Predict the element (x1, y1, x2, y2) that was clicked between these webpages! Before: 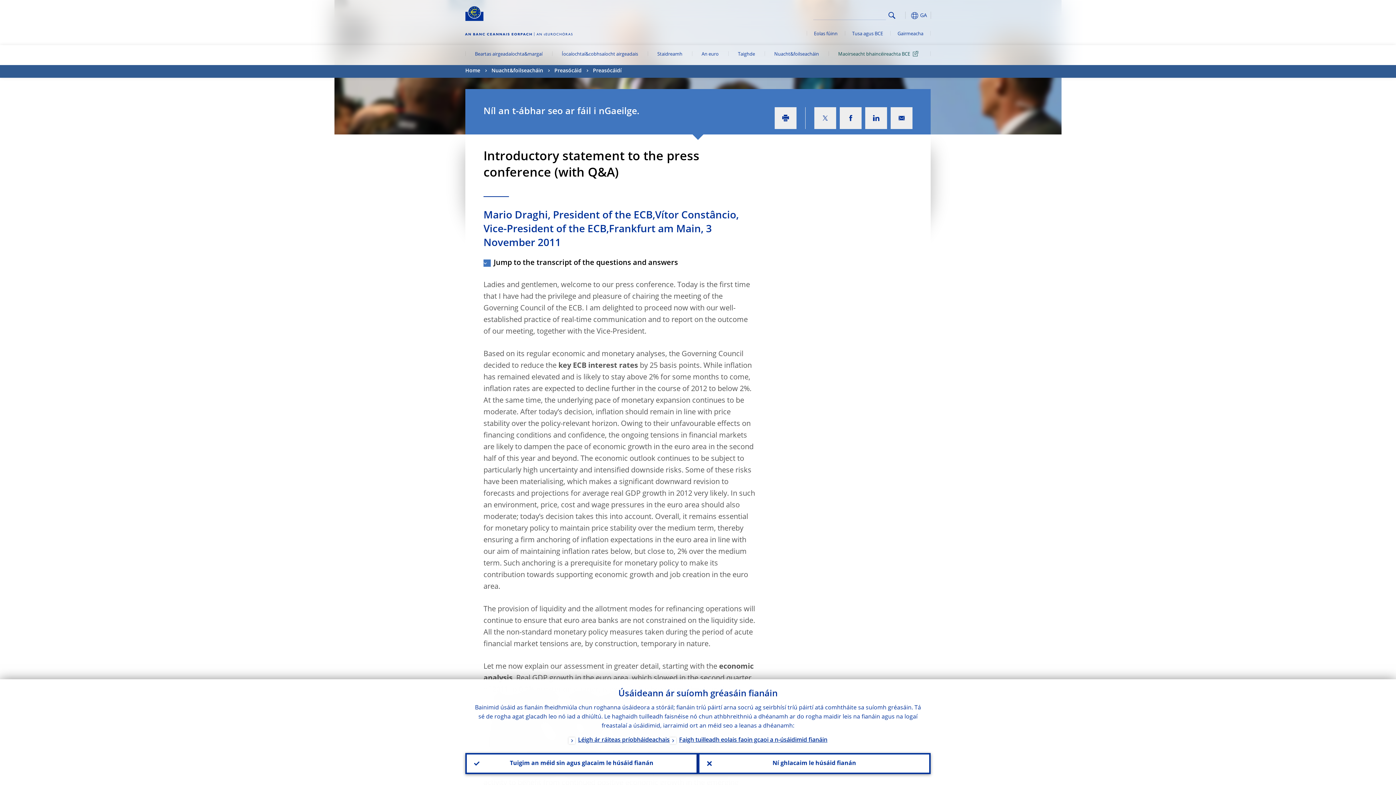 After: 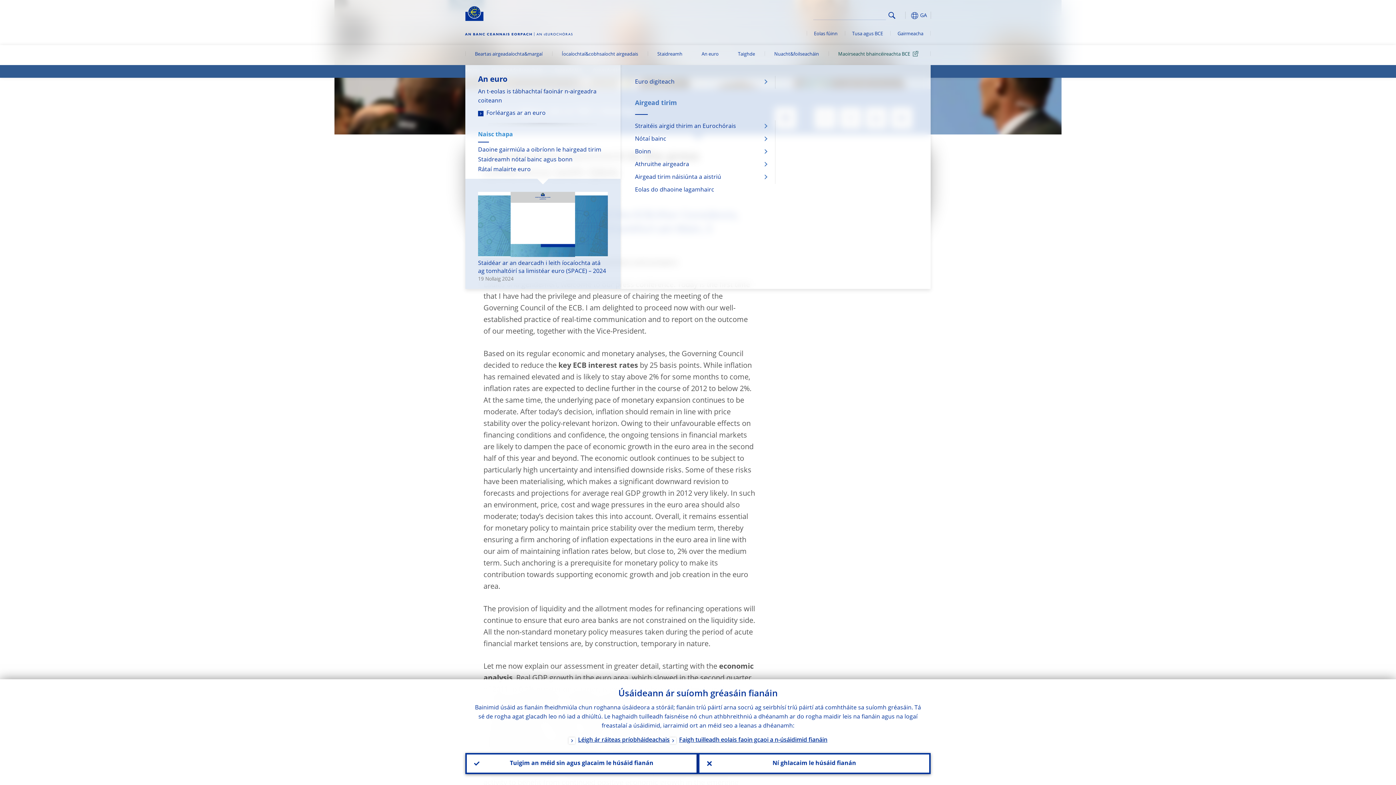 Action: label: An euro bbox: (692, 45, 728, 65)